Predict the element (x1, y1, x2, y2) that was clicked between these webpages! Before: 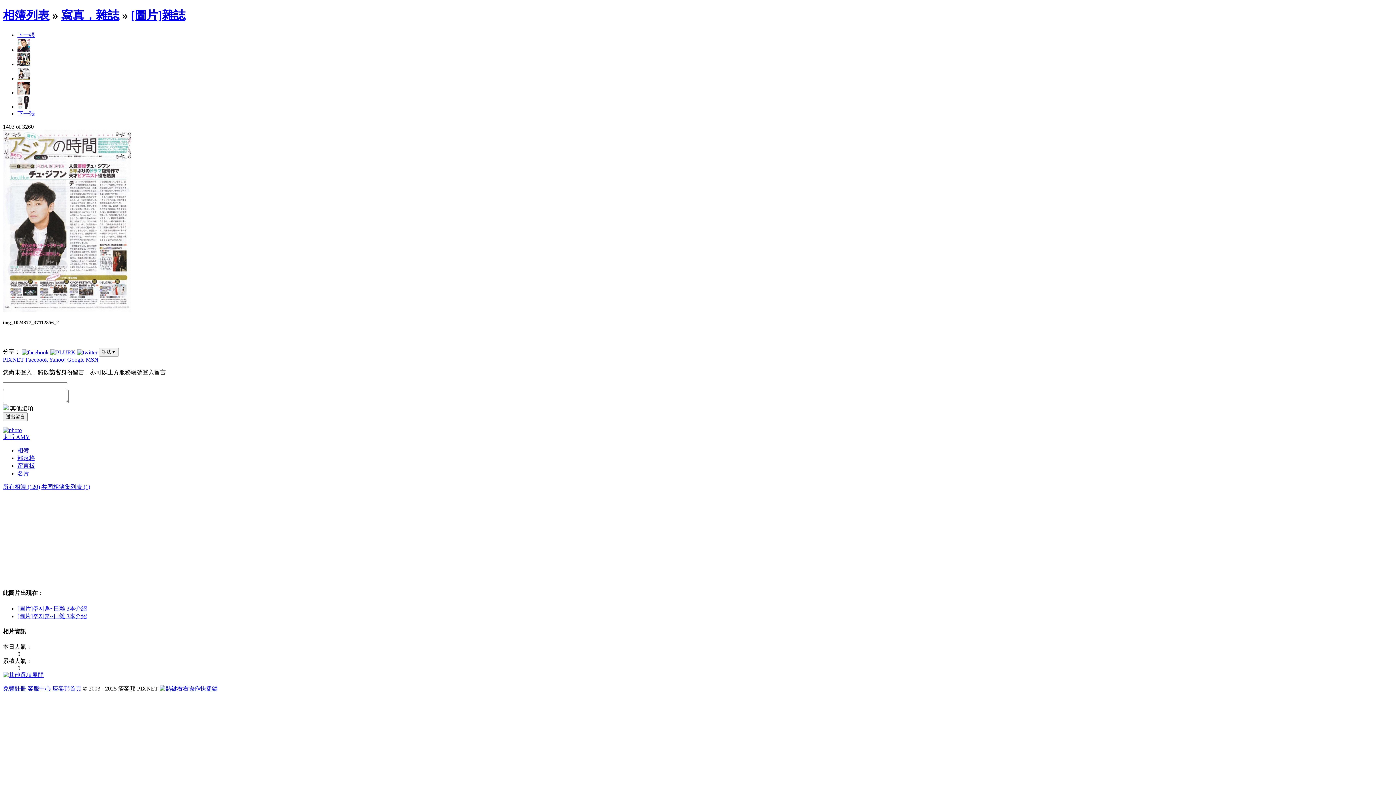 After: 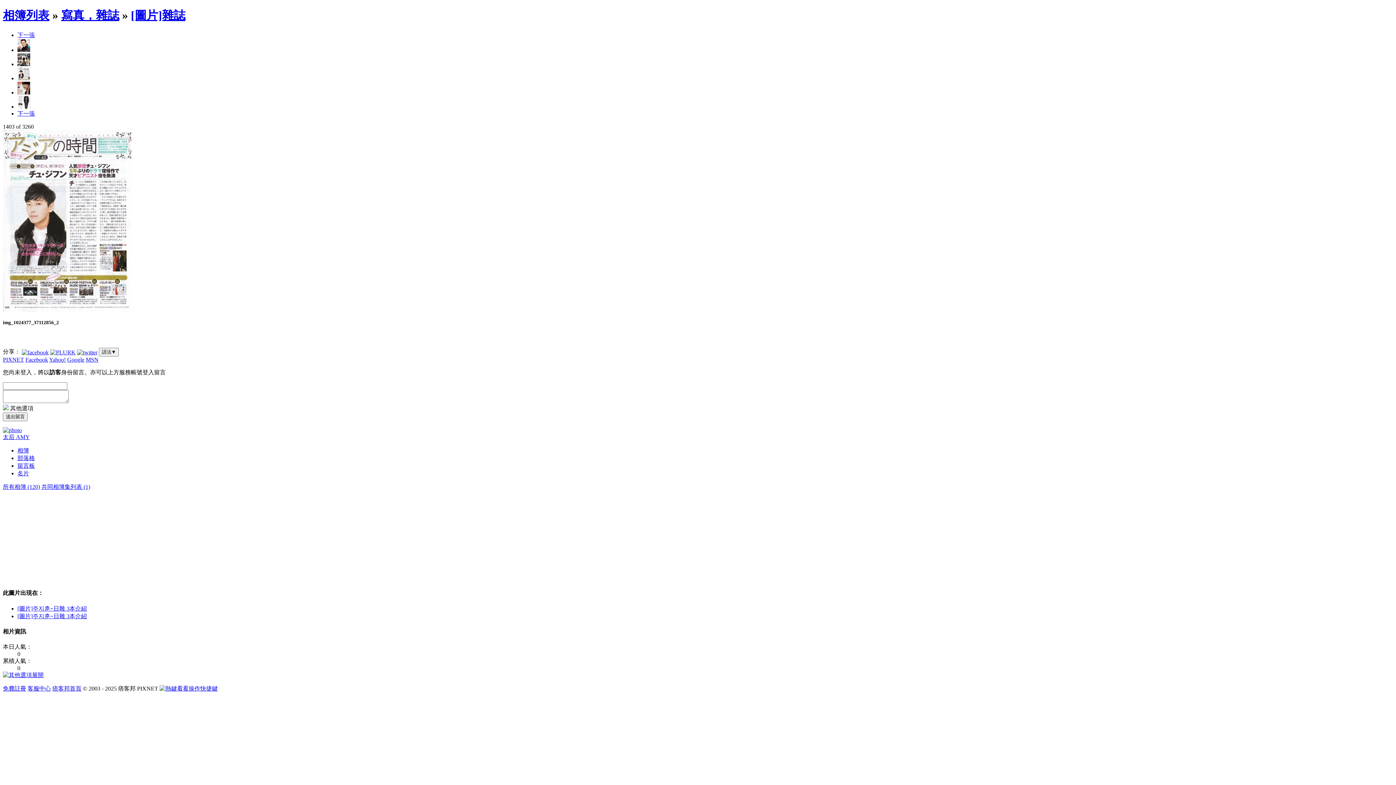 Action: bbox: (17, 110, 34, 116) label: 下一張